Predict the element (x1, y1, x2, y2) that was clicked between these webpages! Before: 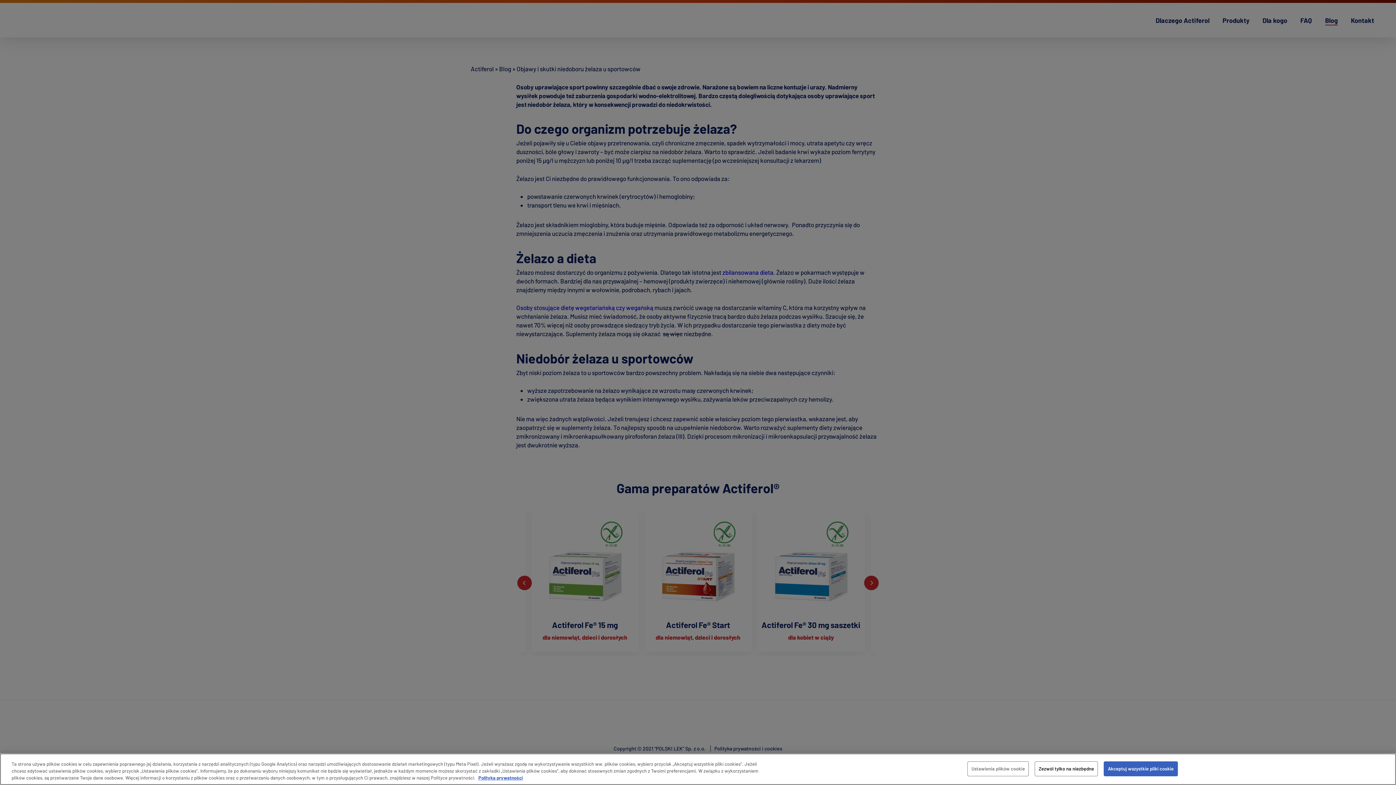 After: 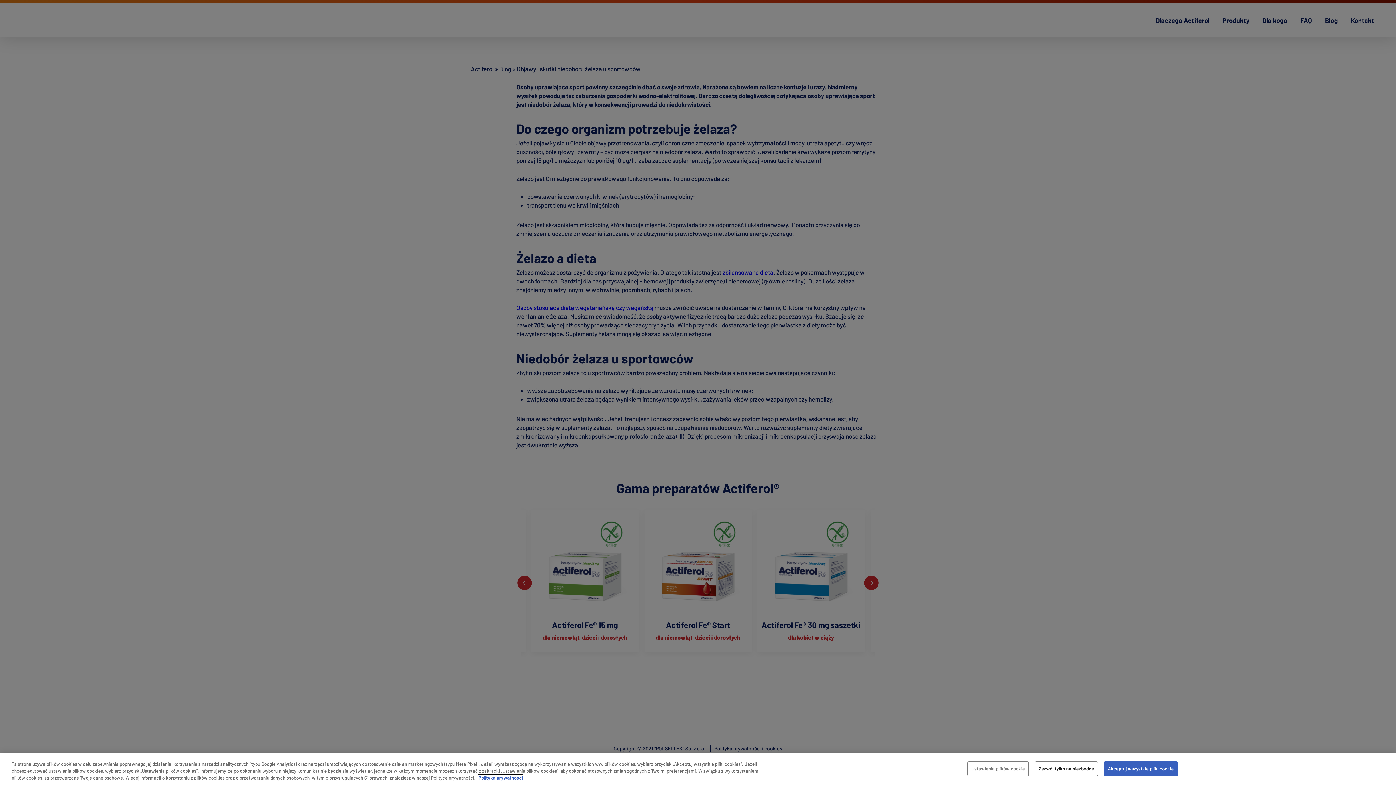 Action: label: Więcej informacji o Twojej prywatności, otwiera się w nowym oknie bbox: (478, 775, 522, 781)